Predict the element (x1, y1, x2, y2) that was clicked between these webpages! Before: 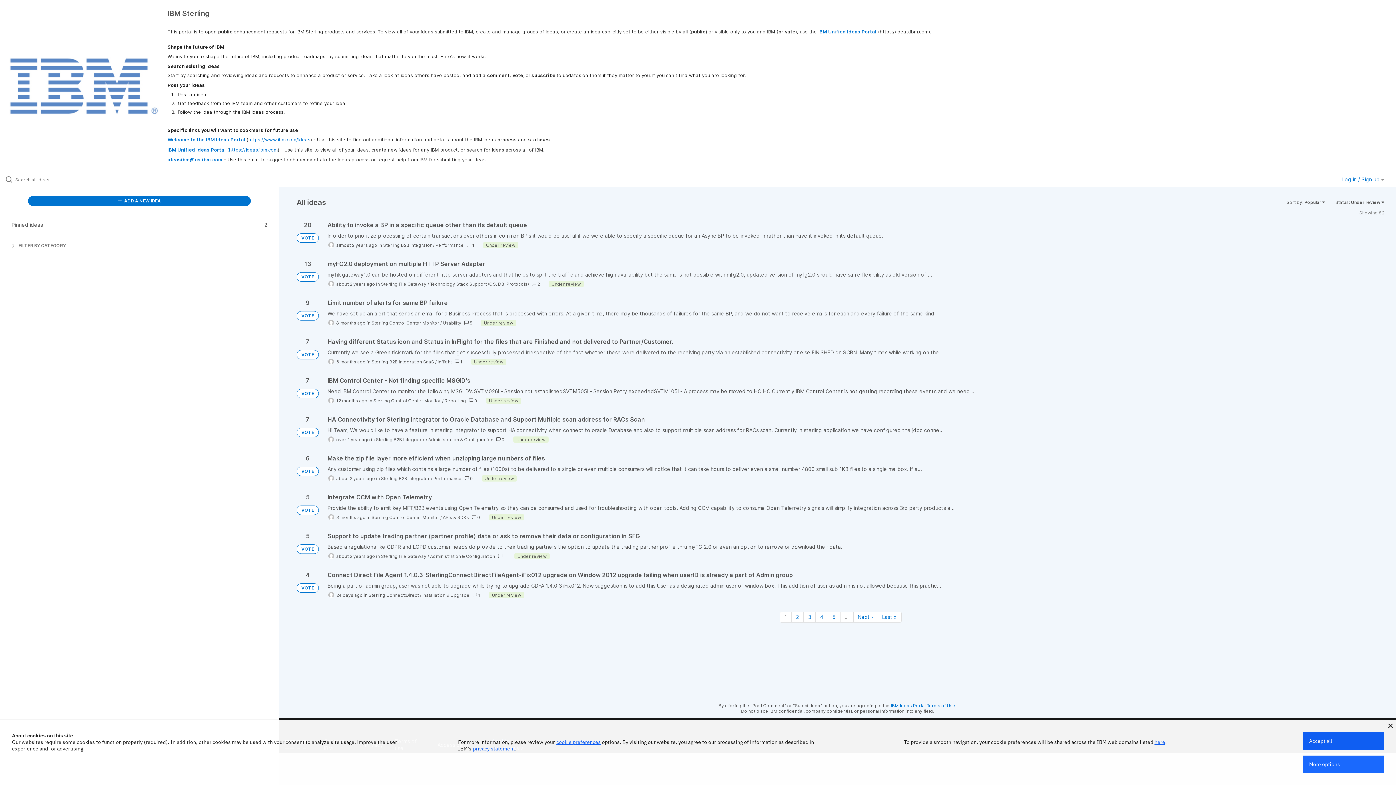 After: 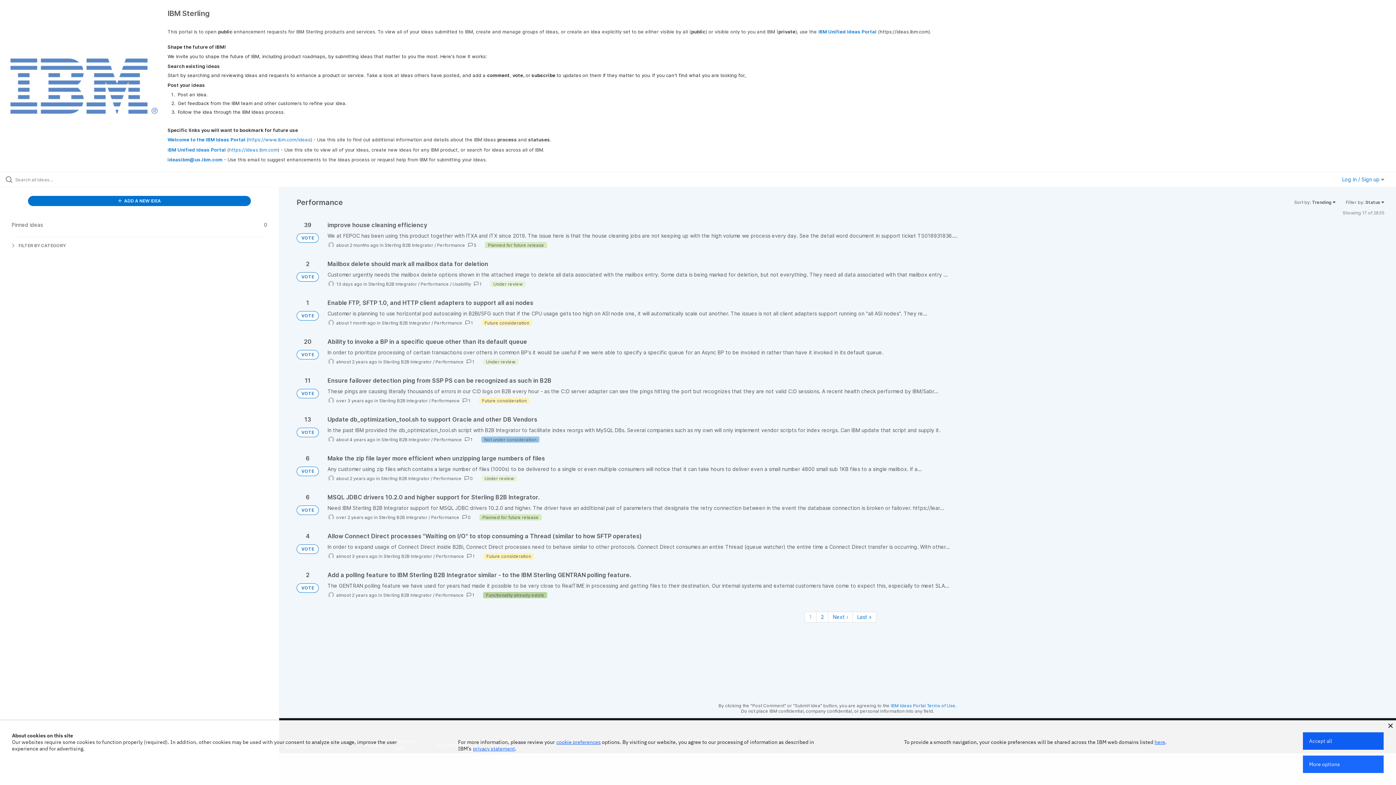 Action: label: Performance bbox: (435, 242, 464, 247)